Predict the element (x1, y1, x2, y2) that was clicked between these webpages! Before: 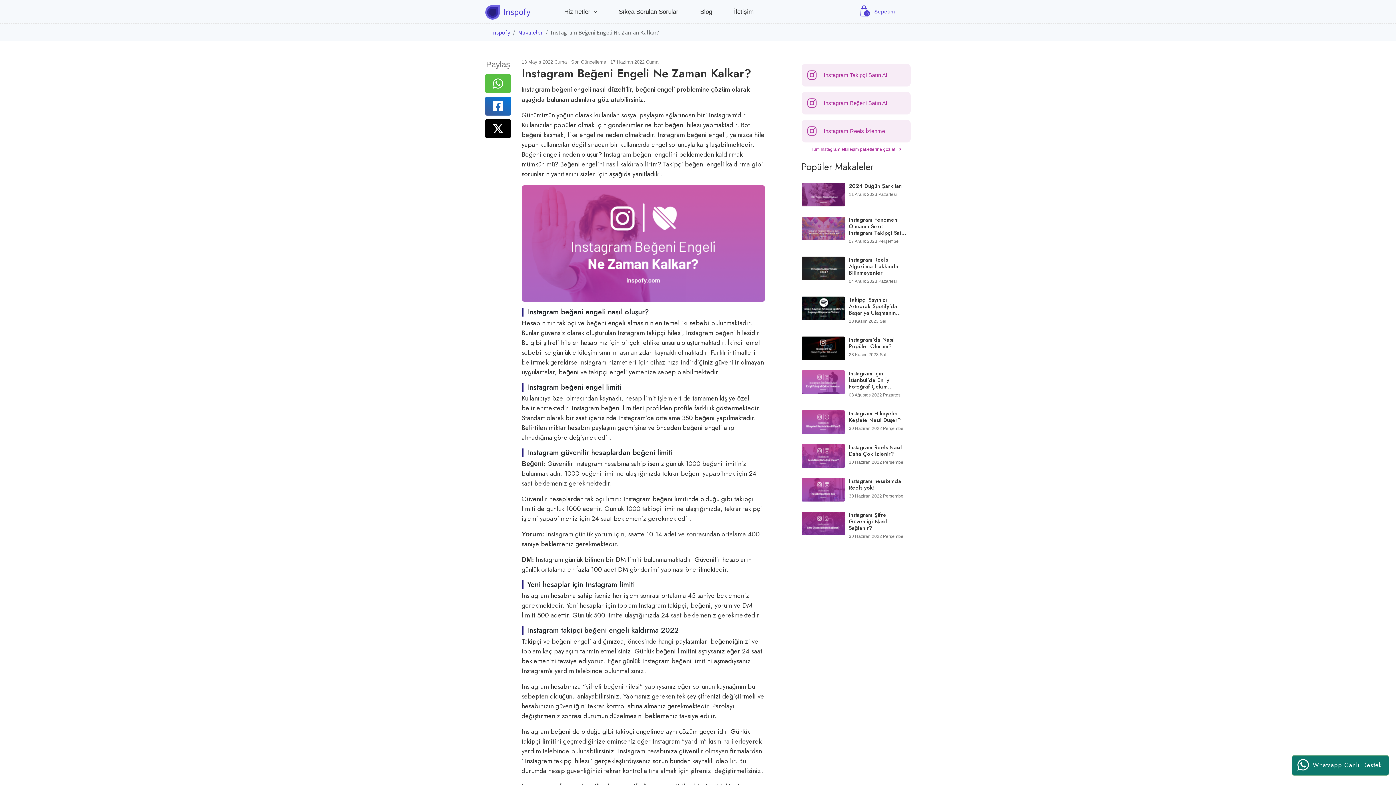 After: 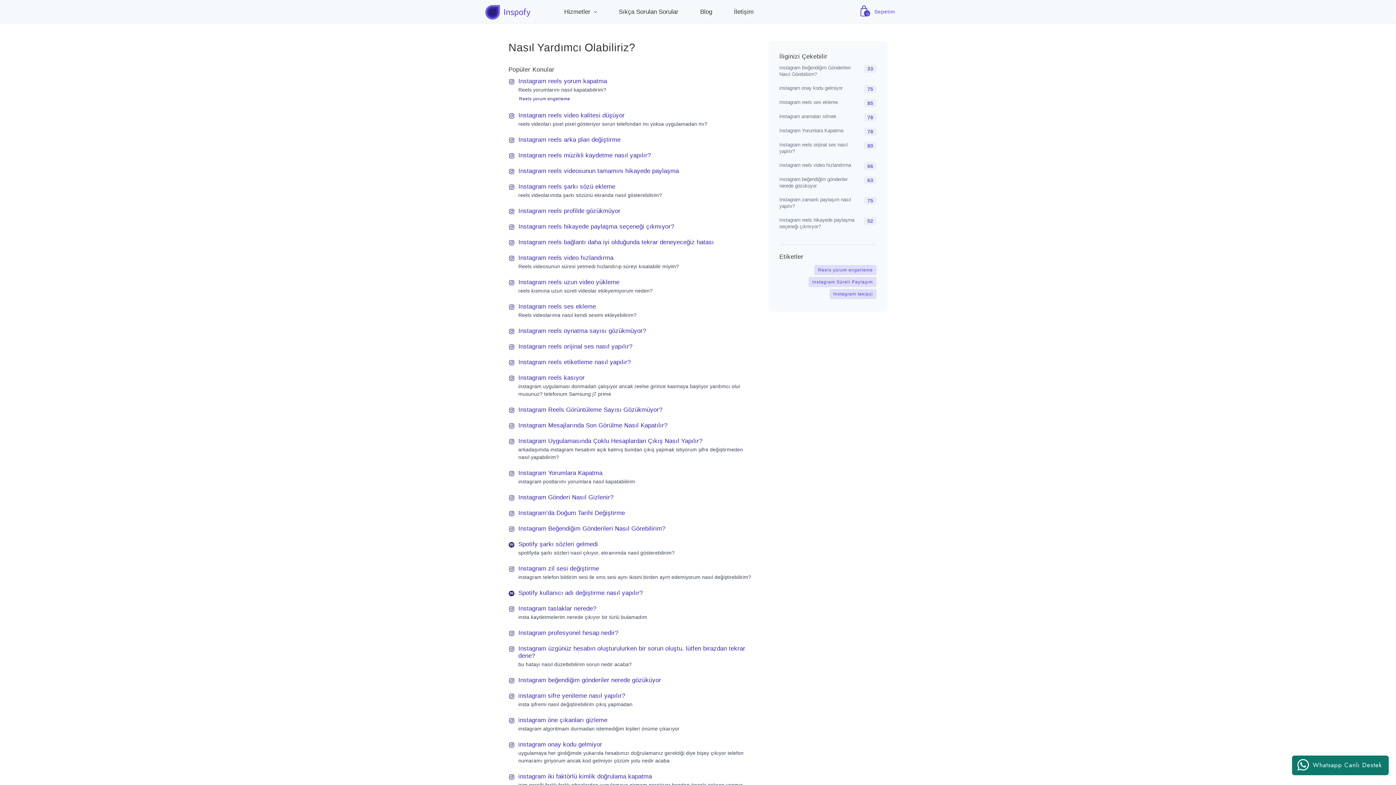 Action: label: Sıkça Sorulan Sorular bbox: (611, 4, 685, 19)